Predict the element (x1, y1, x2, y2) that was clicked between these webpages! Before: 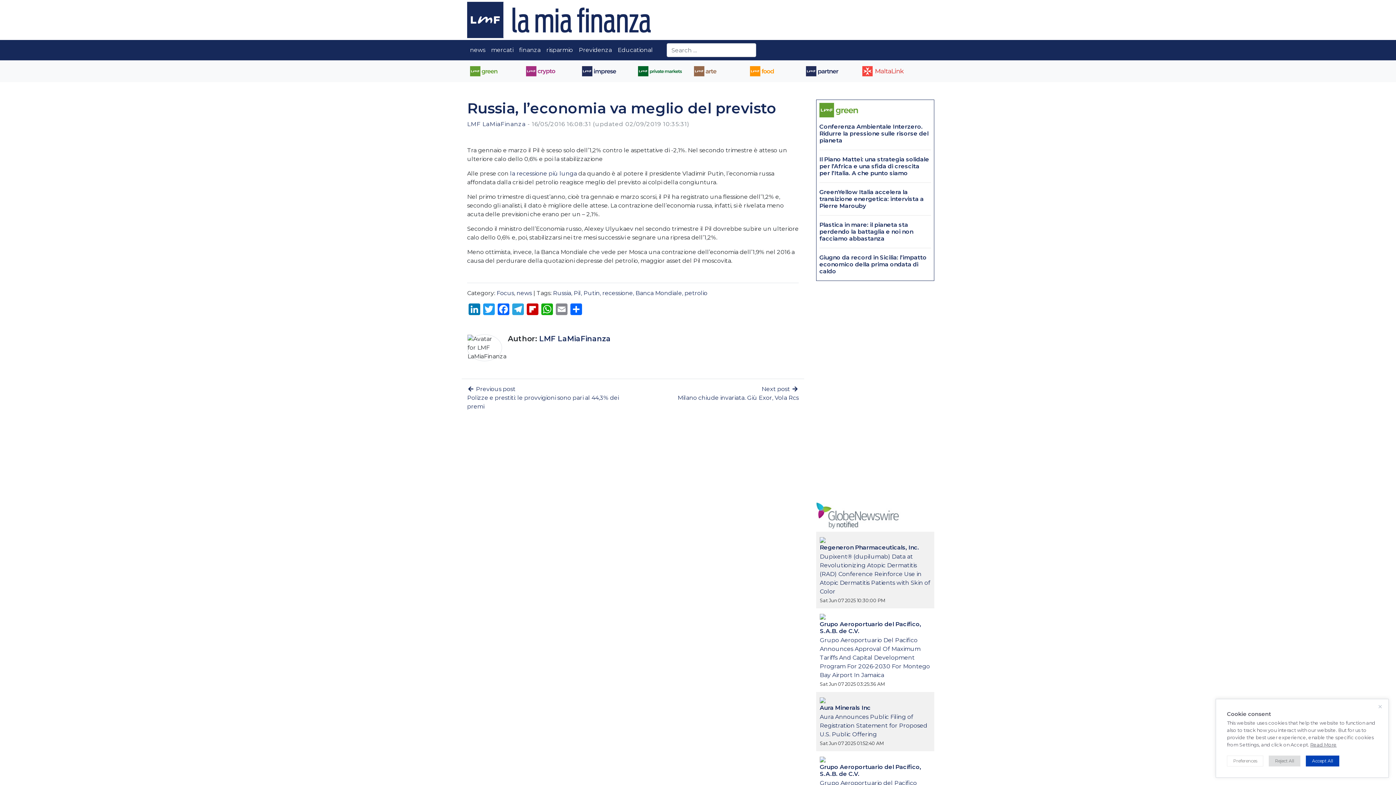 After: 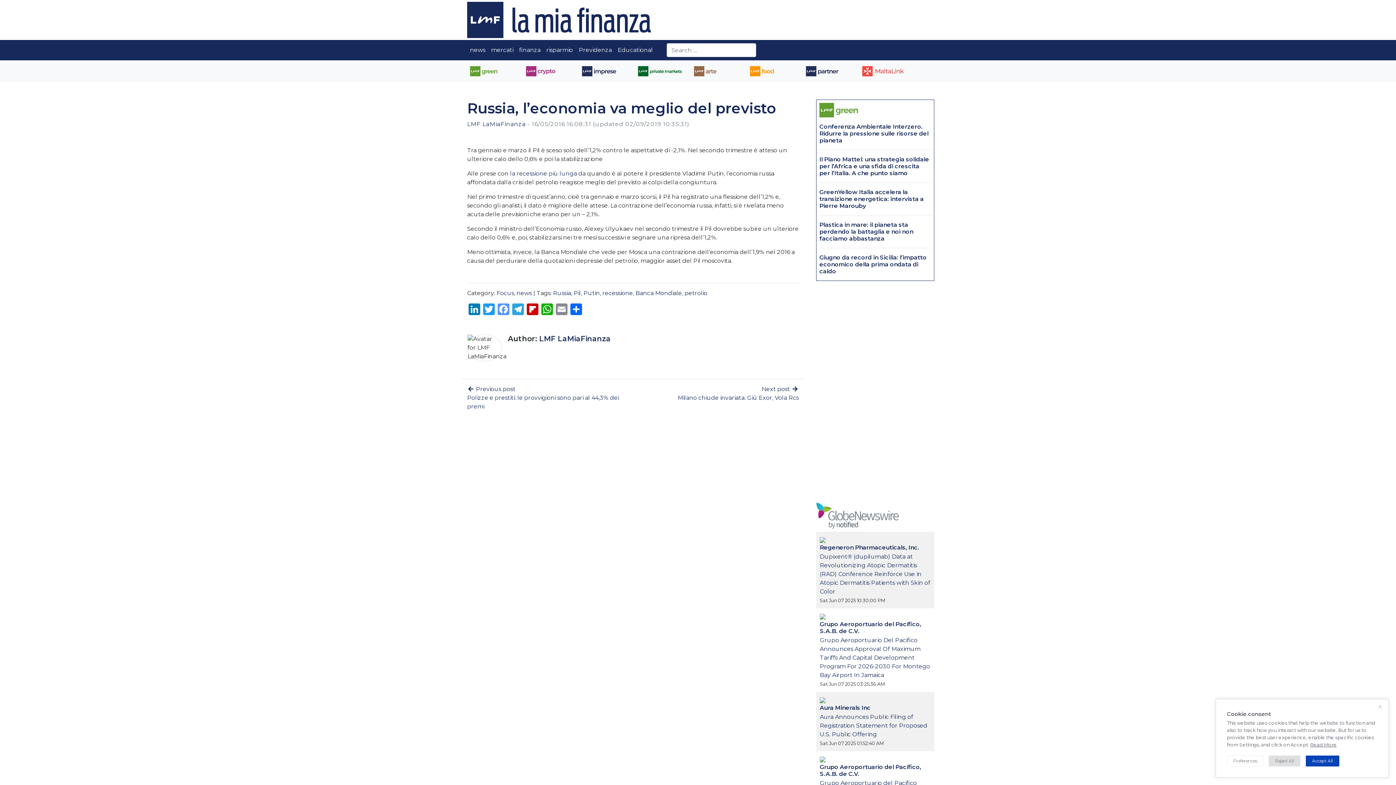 Action: bbox: (496, 303, 510, 317) label: Facebook